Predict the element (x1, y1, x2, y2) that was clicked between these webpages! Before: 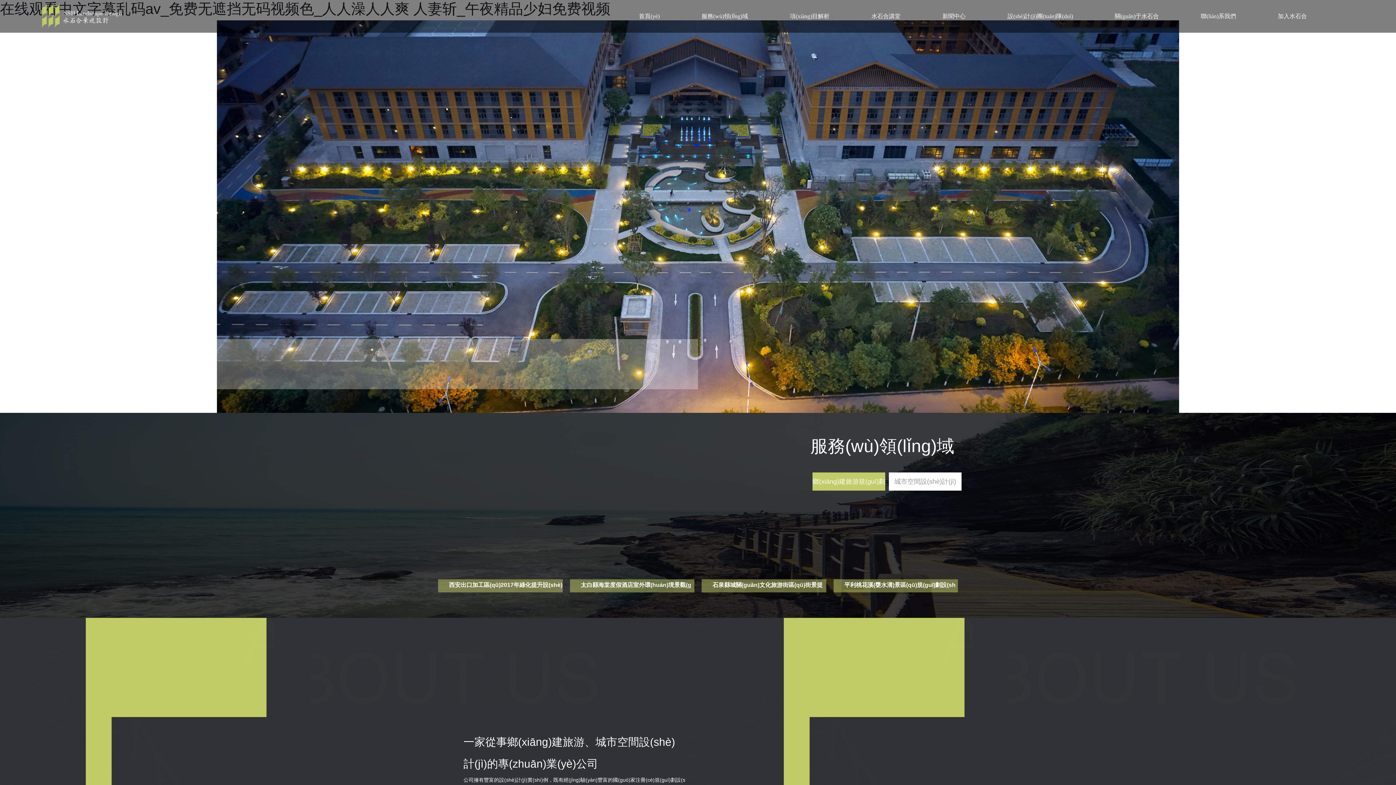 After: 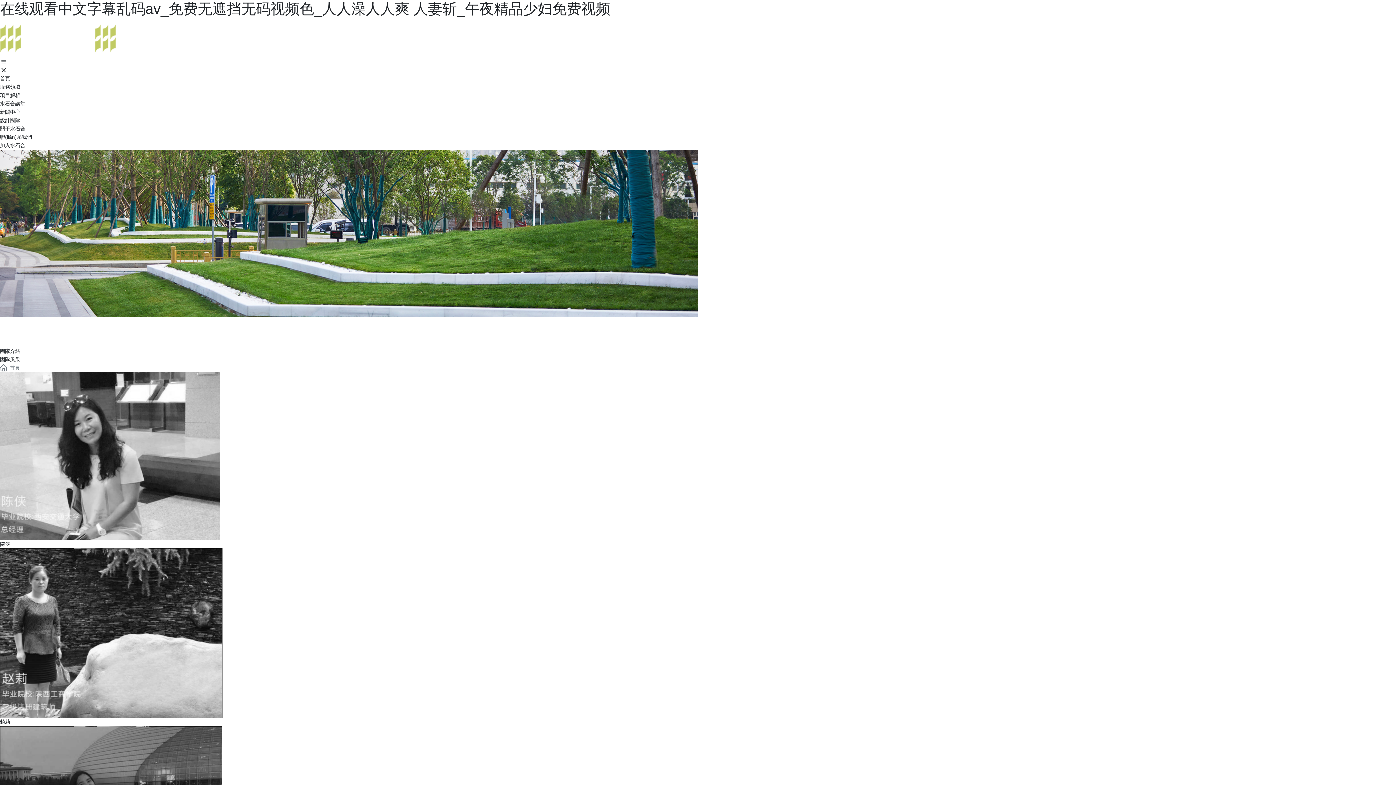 Action: label: 設(shè)計(jì)團(tuán)隊(duì) bbox: (986, 0, 1094, 32)